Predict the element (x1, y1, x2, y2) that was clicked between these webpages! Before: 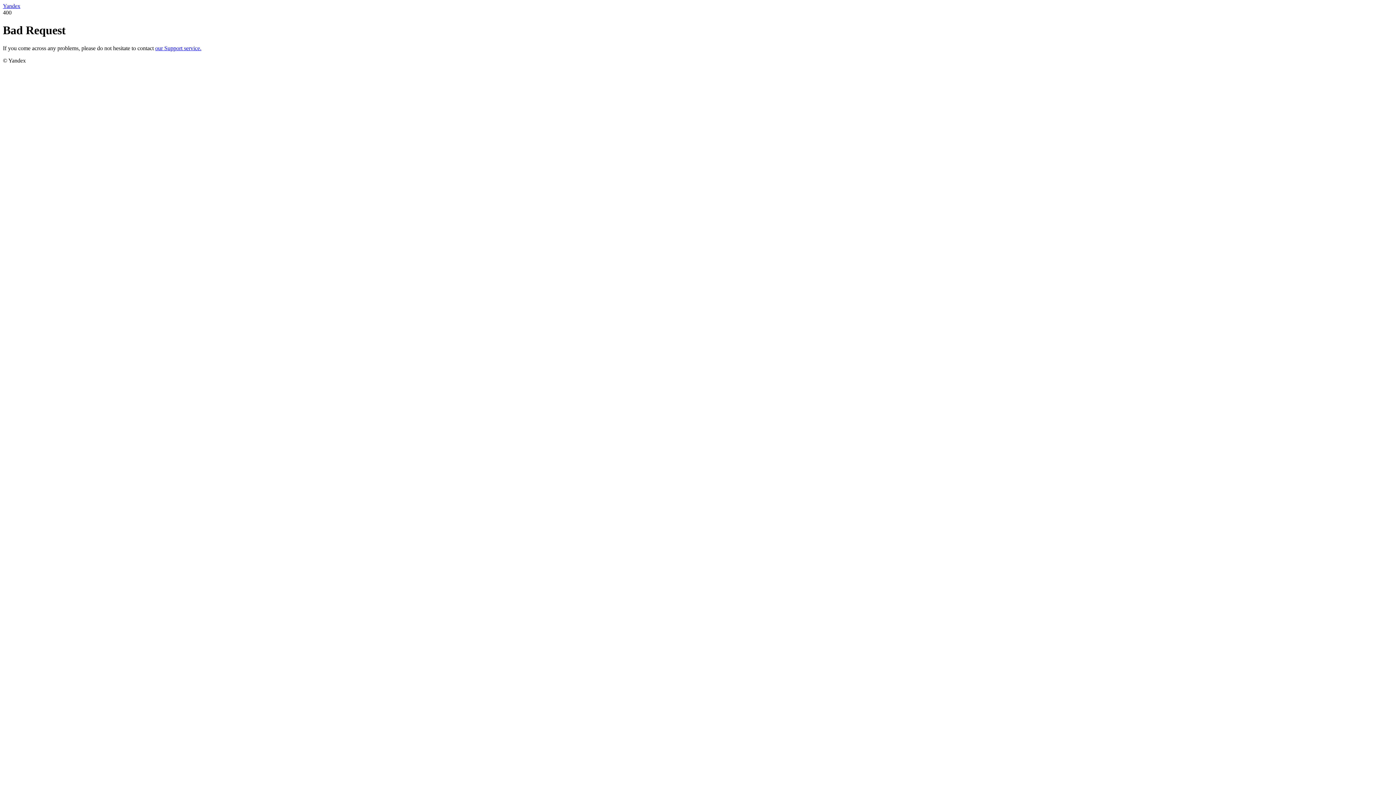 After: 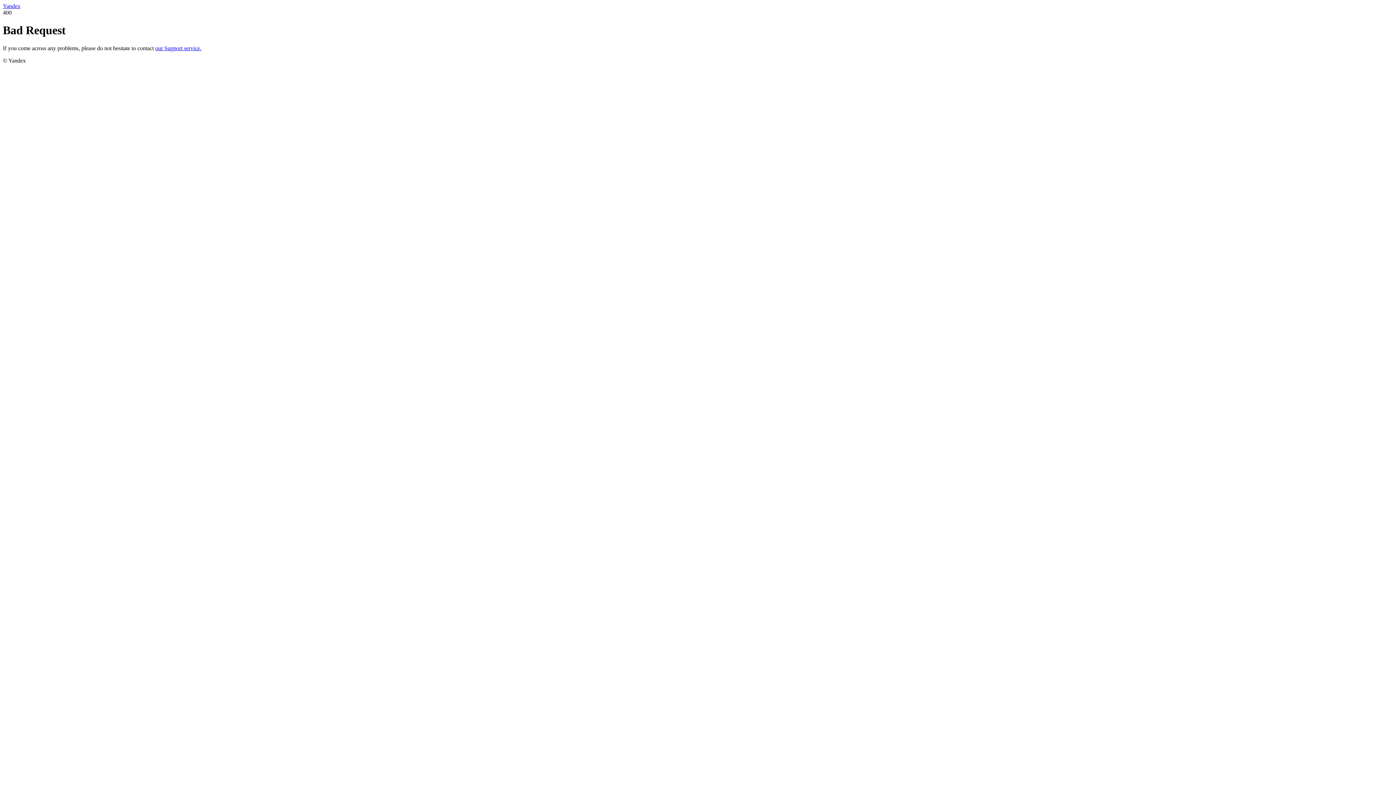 Action: label: Yandex bbox: (2, 2, 20, 9)